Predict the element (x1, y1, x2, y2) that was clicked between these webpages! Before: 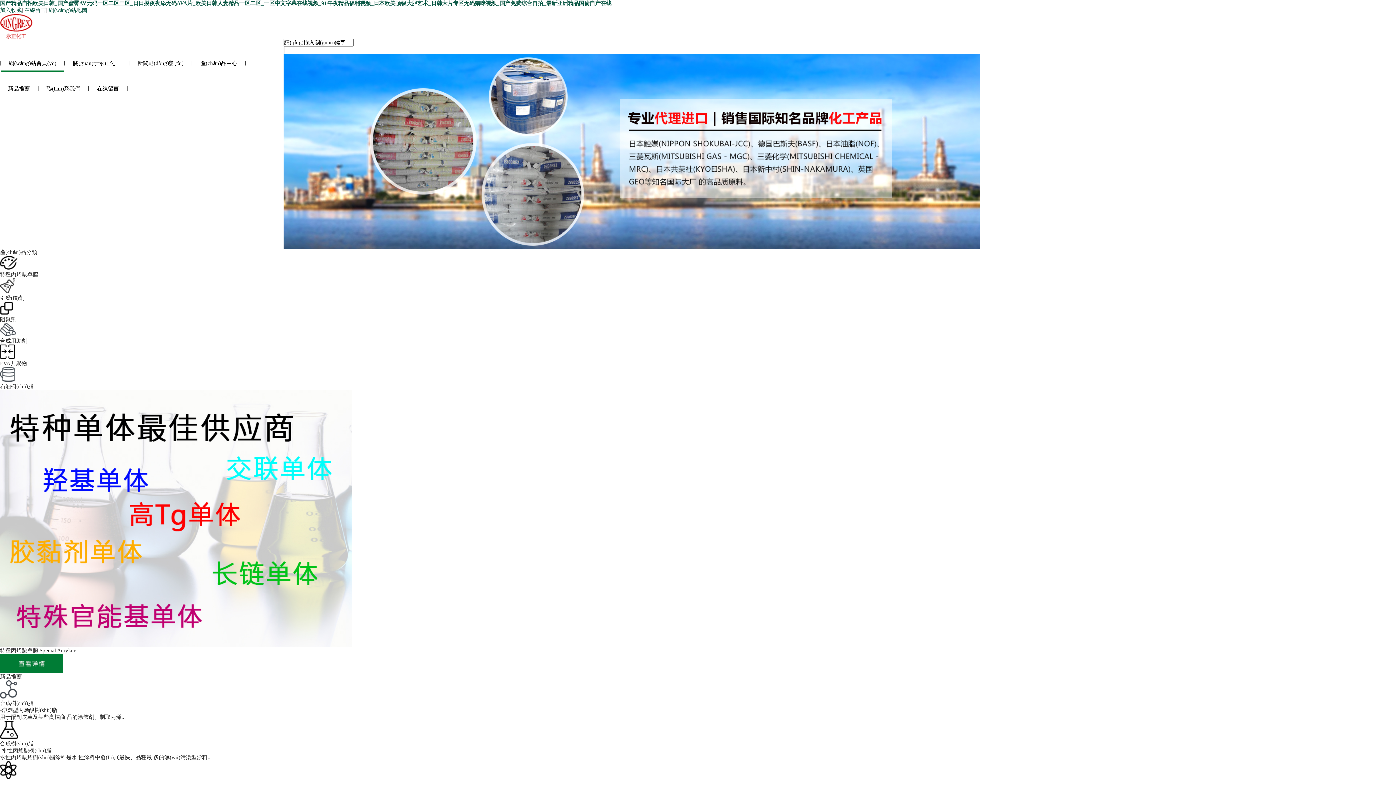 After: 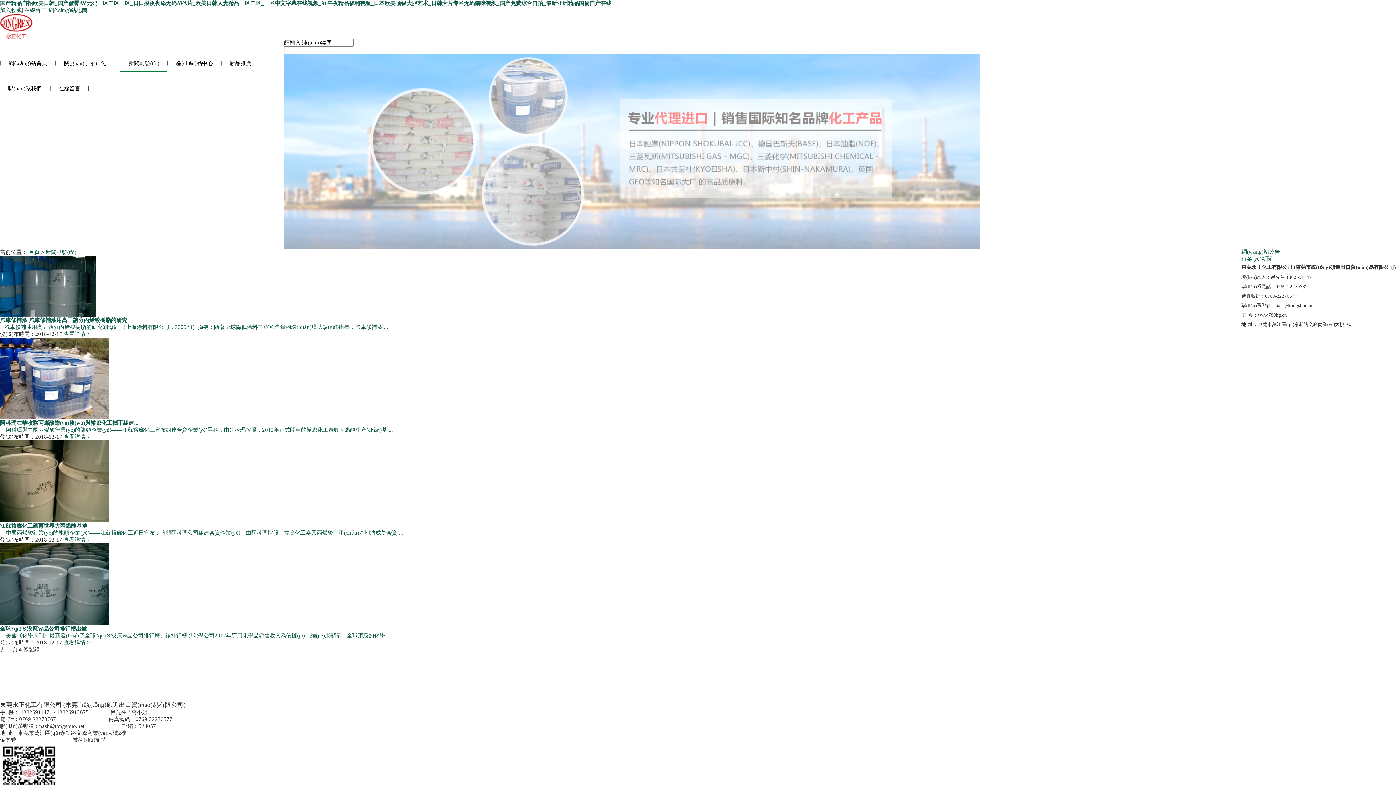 Action: bbox: (129, 52, 191, 70) label: 新聞動(dòng)態(tài)